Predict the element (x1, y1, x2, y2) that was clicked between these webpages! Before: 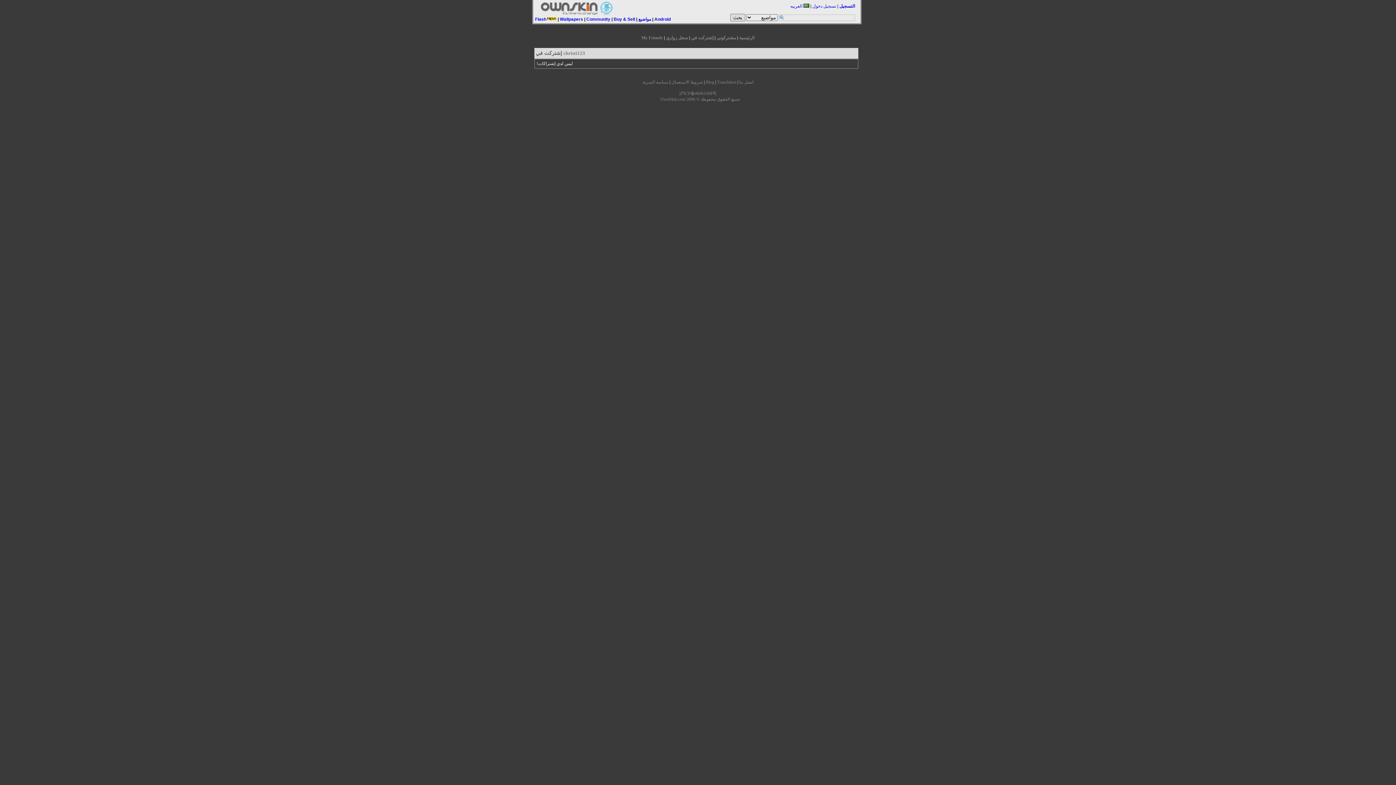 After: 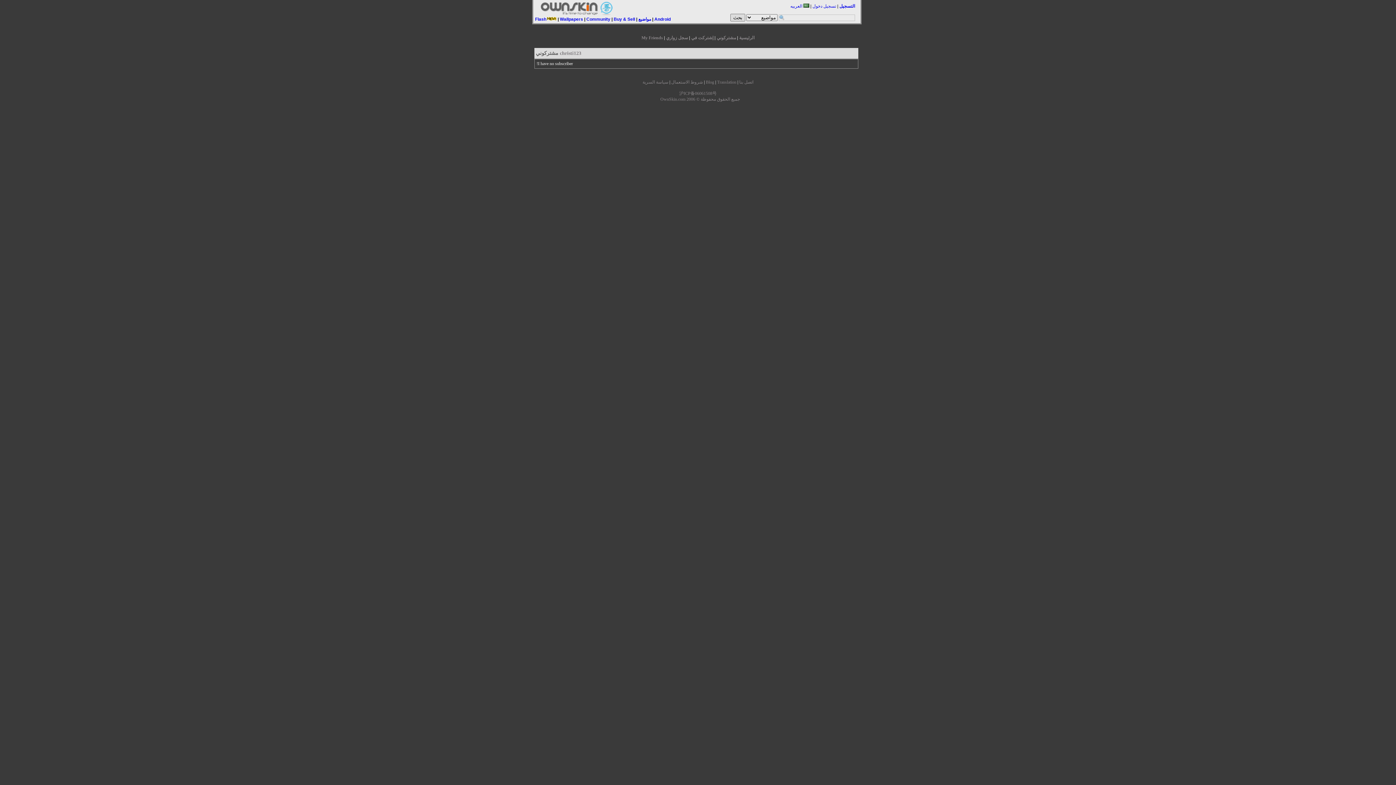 Action: bbox: (716, 35, 736, 40) label: مشتركوني